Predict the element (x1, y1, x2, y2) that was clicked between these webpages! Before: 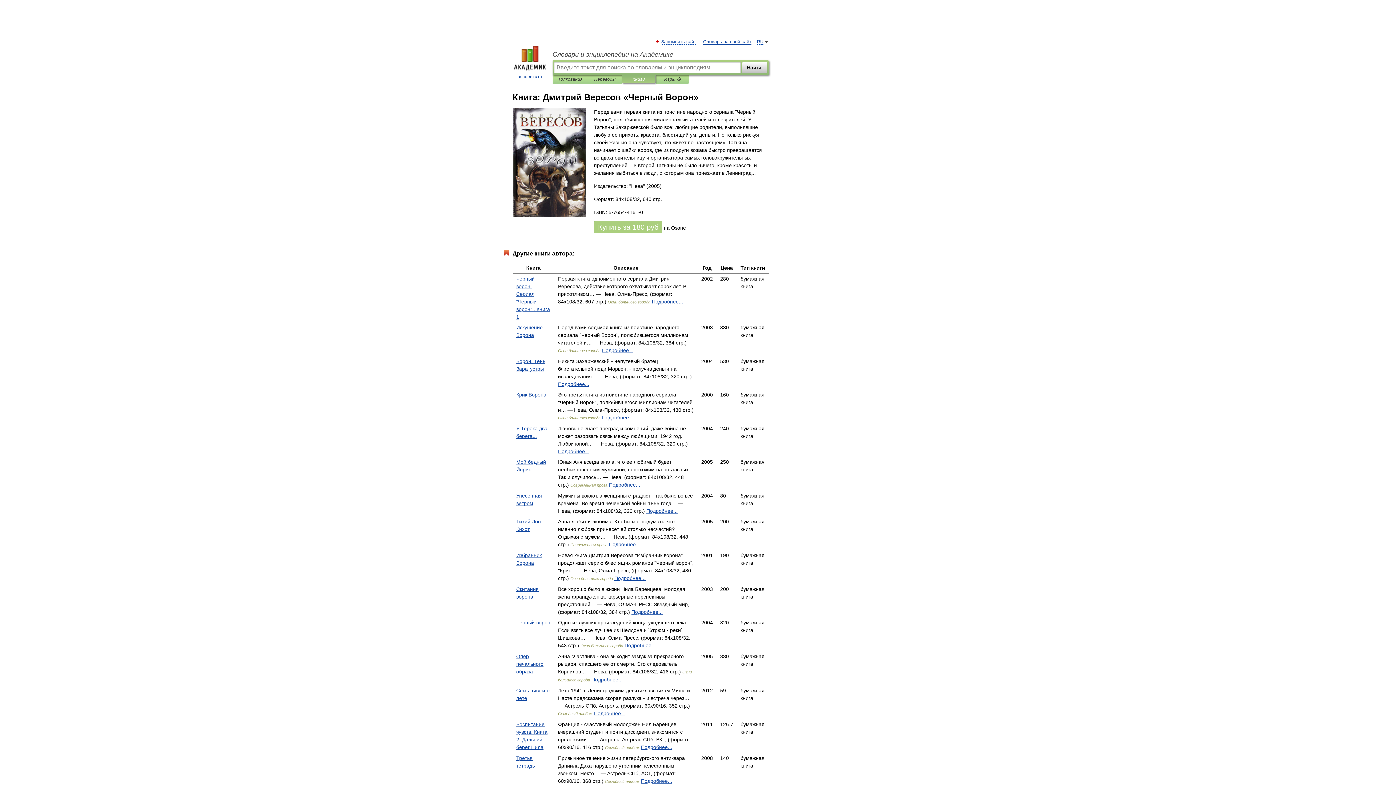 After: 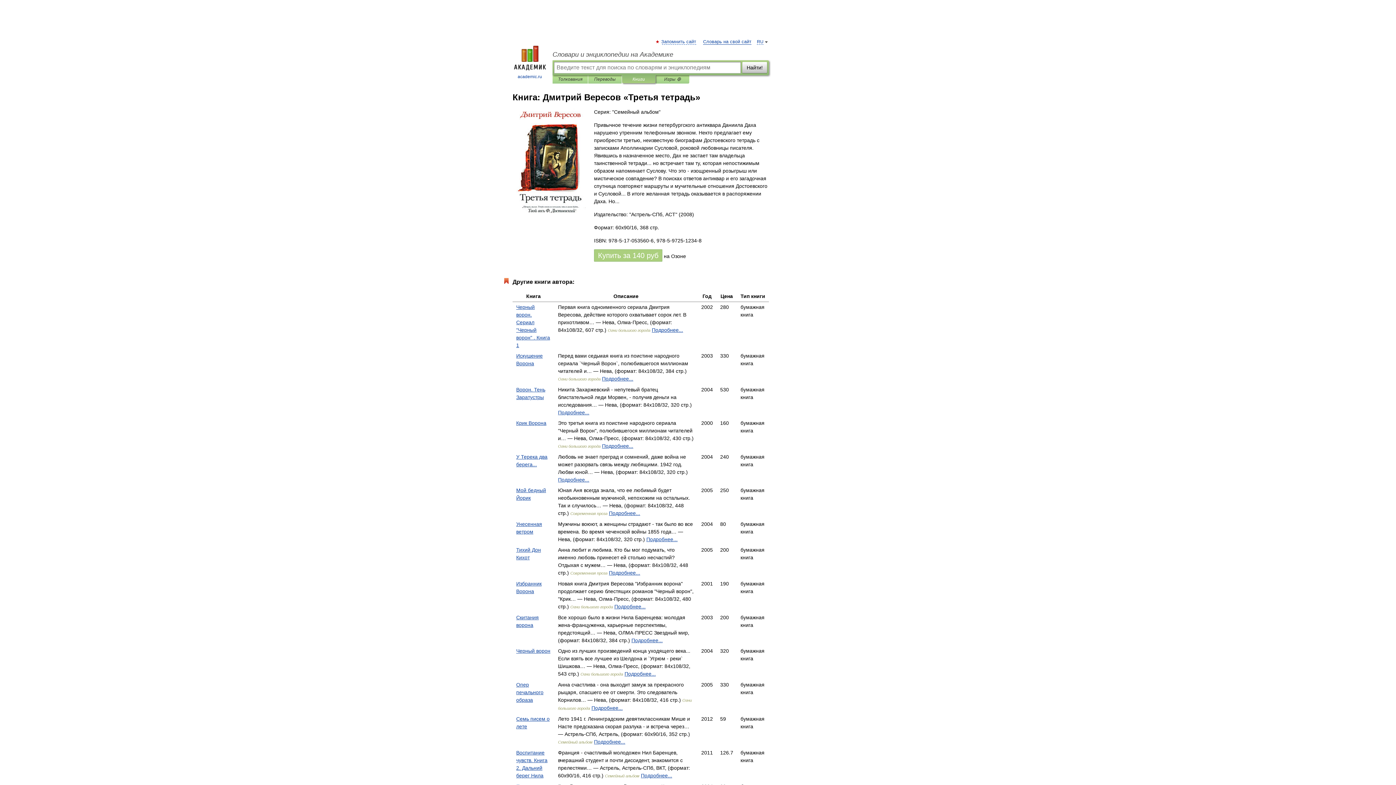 Action: bbox: (641, 778, 672, 784) label: Подробнее...